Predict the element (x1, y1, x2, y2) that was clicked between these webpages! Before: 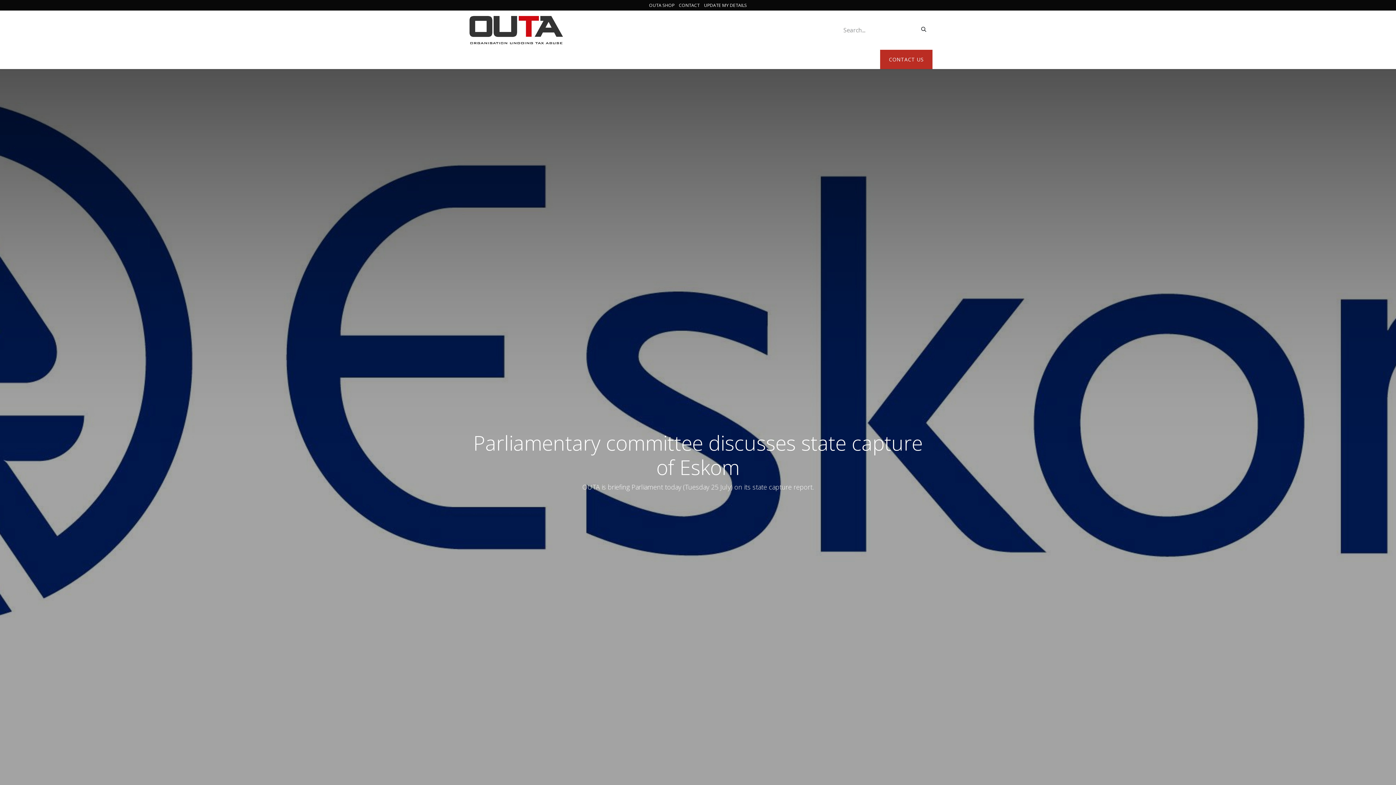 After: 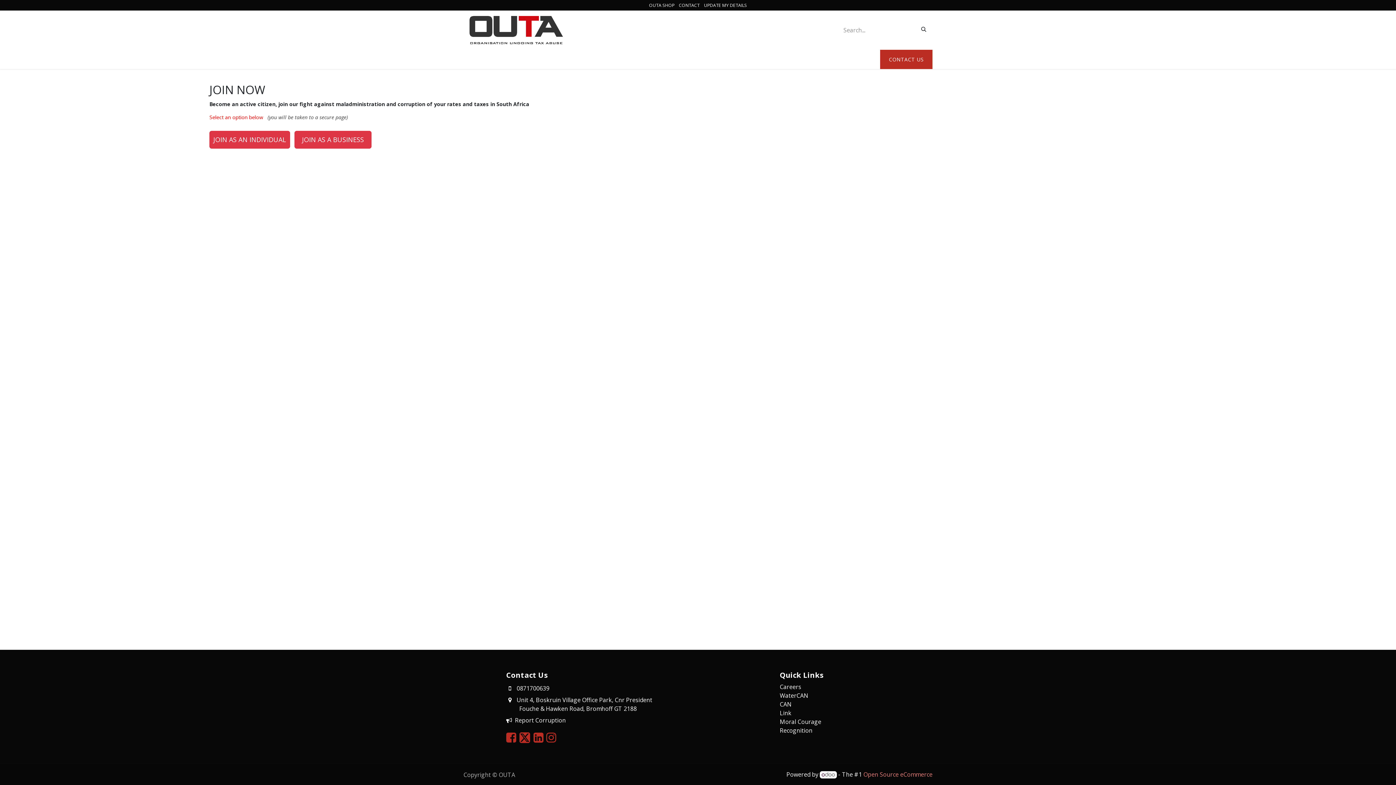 Action: bbox: (521, 52, 552, 66) label: JOIN NOW